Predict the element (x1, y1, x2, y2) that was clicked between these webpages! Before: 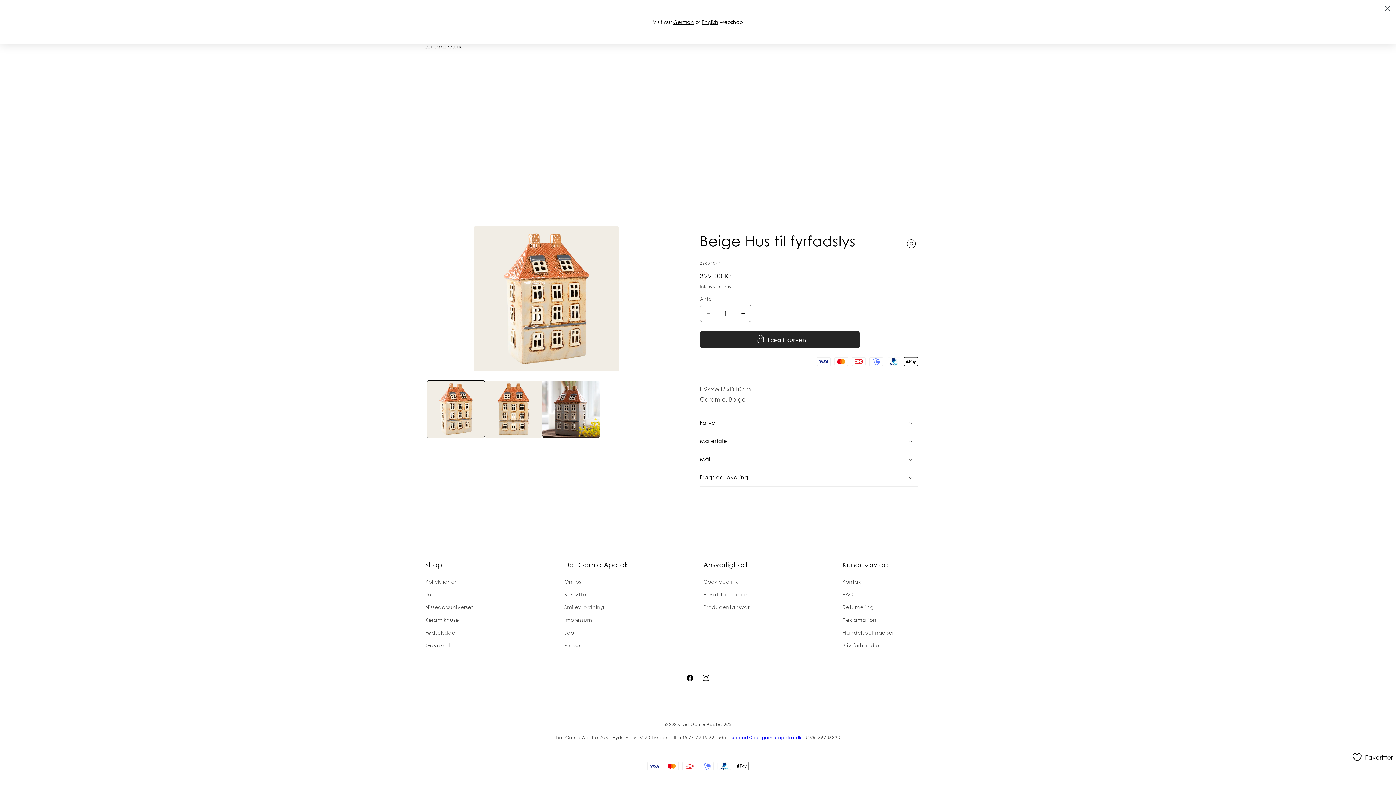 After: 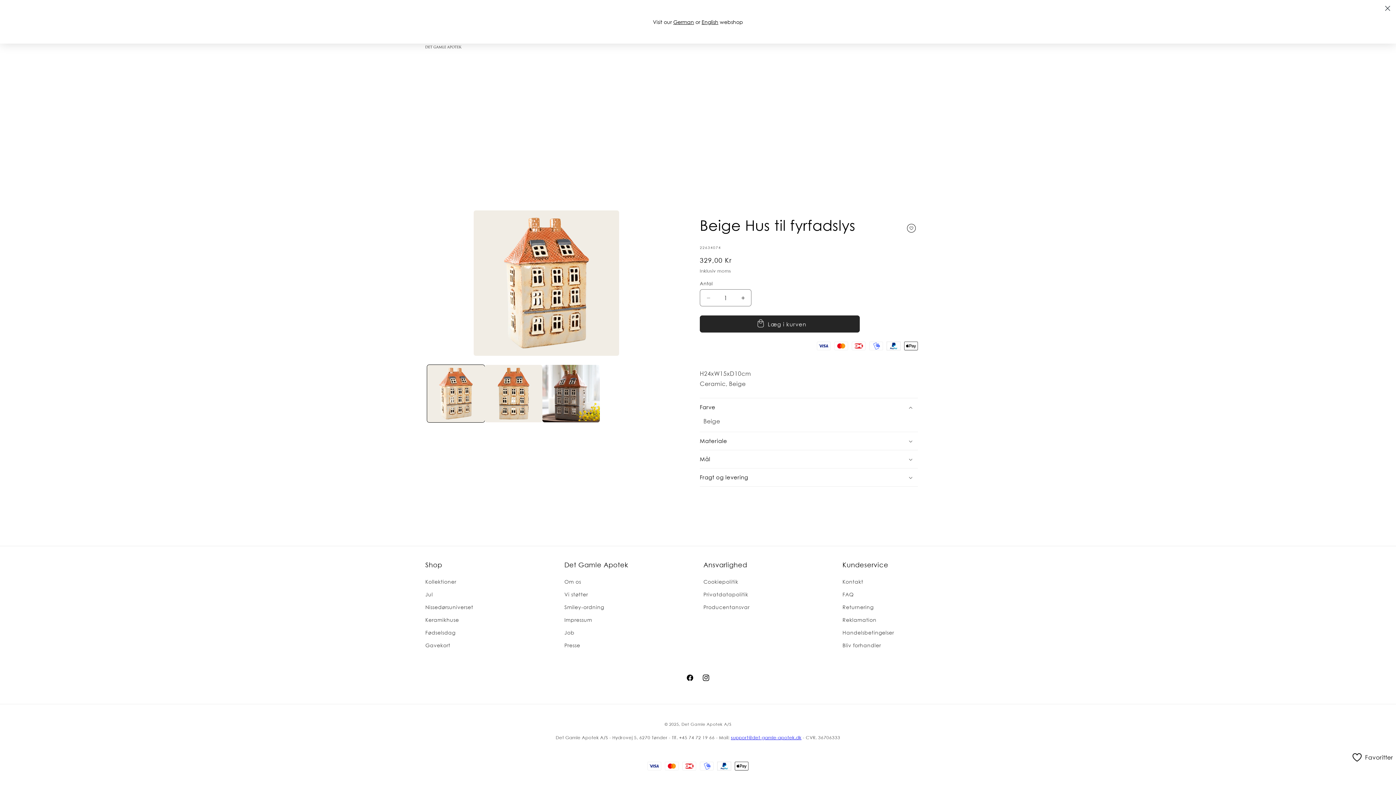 Action: bbox: (700, 414, 918, 432) label: Farve